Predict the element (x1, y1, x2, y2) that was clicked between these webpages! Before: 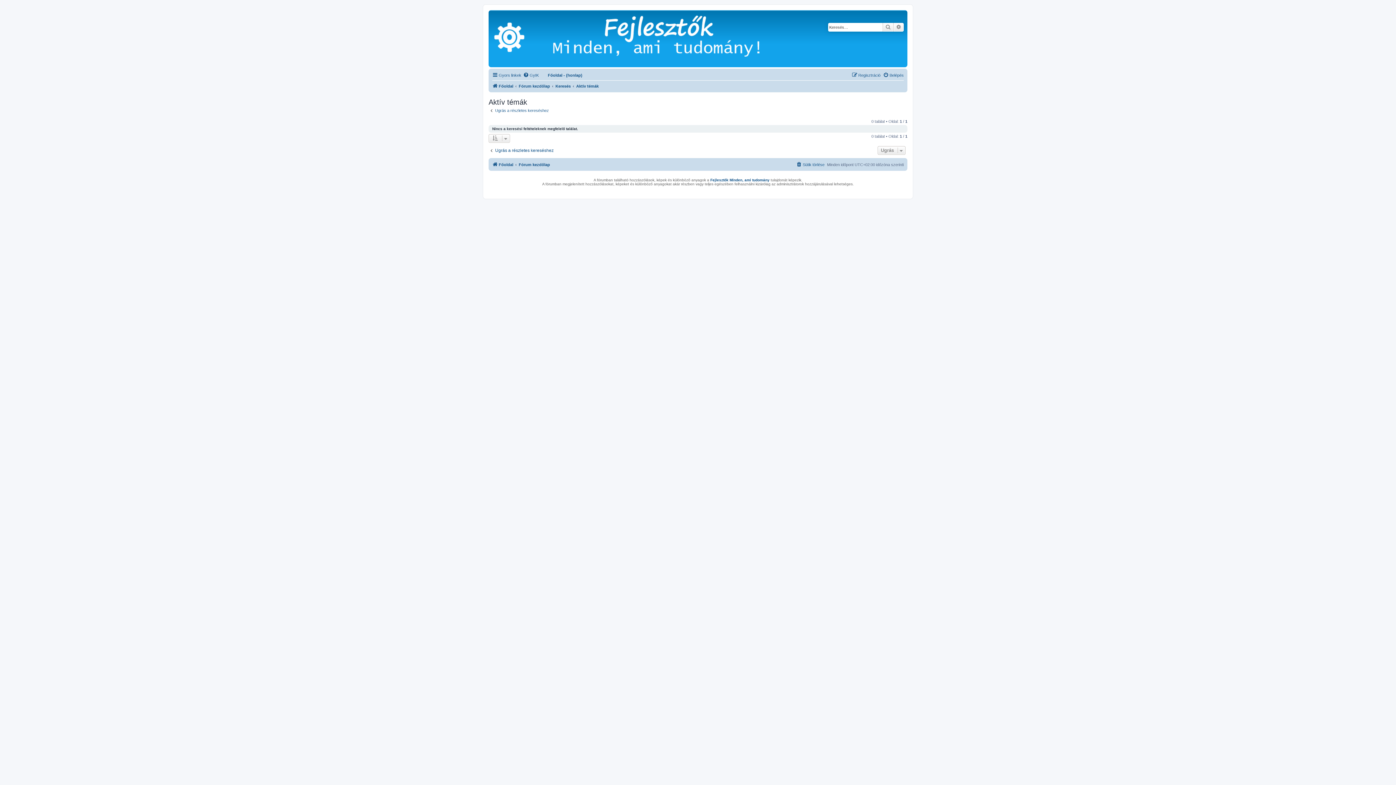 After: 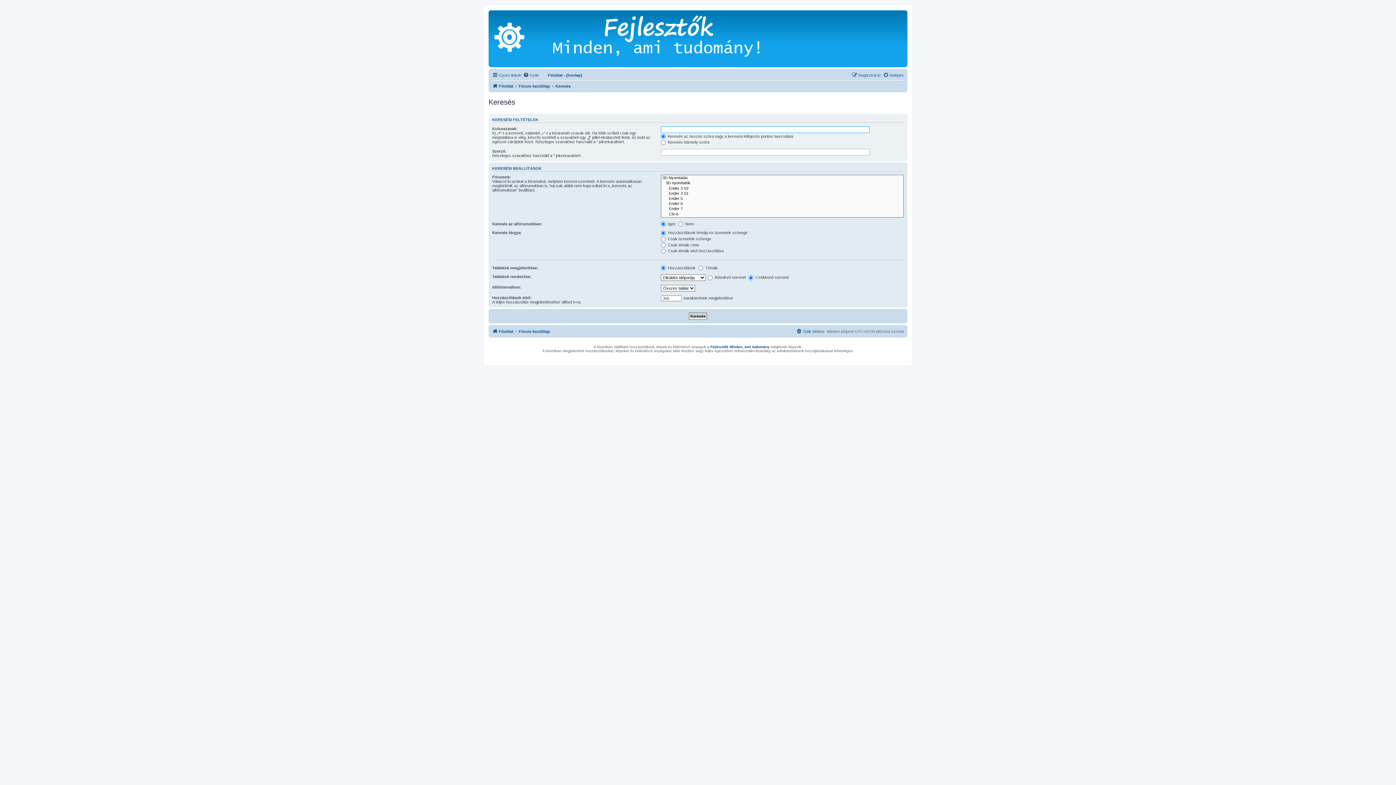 Action: bbox: (488, 108, 549, 113) label: Ugrás a részletes kereséshez